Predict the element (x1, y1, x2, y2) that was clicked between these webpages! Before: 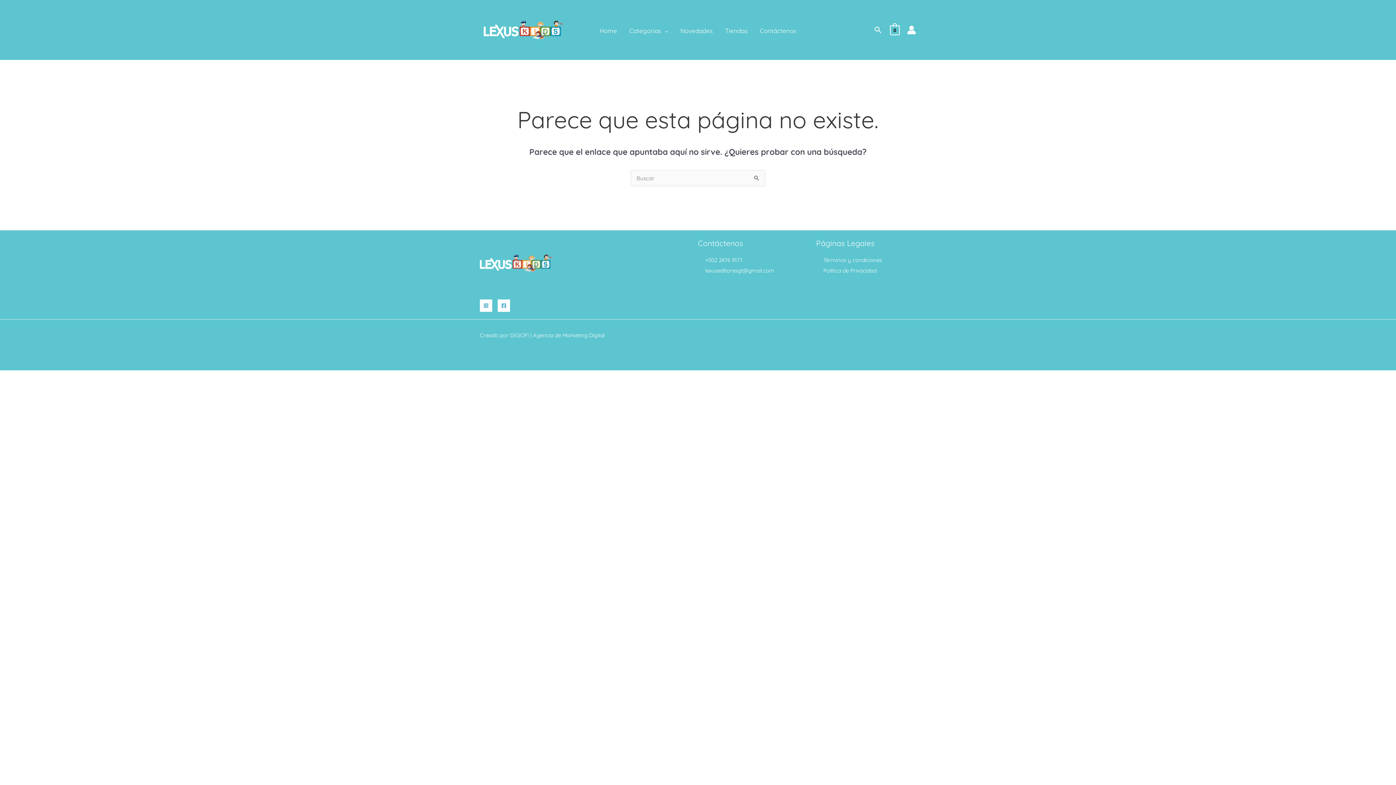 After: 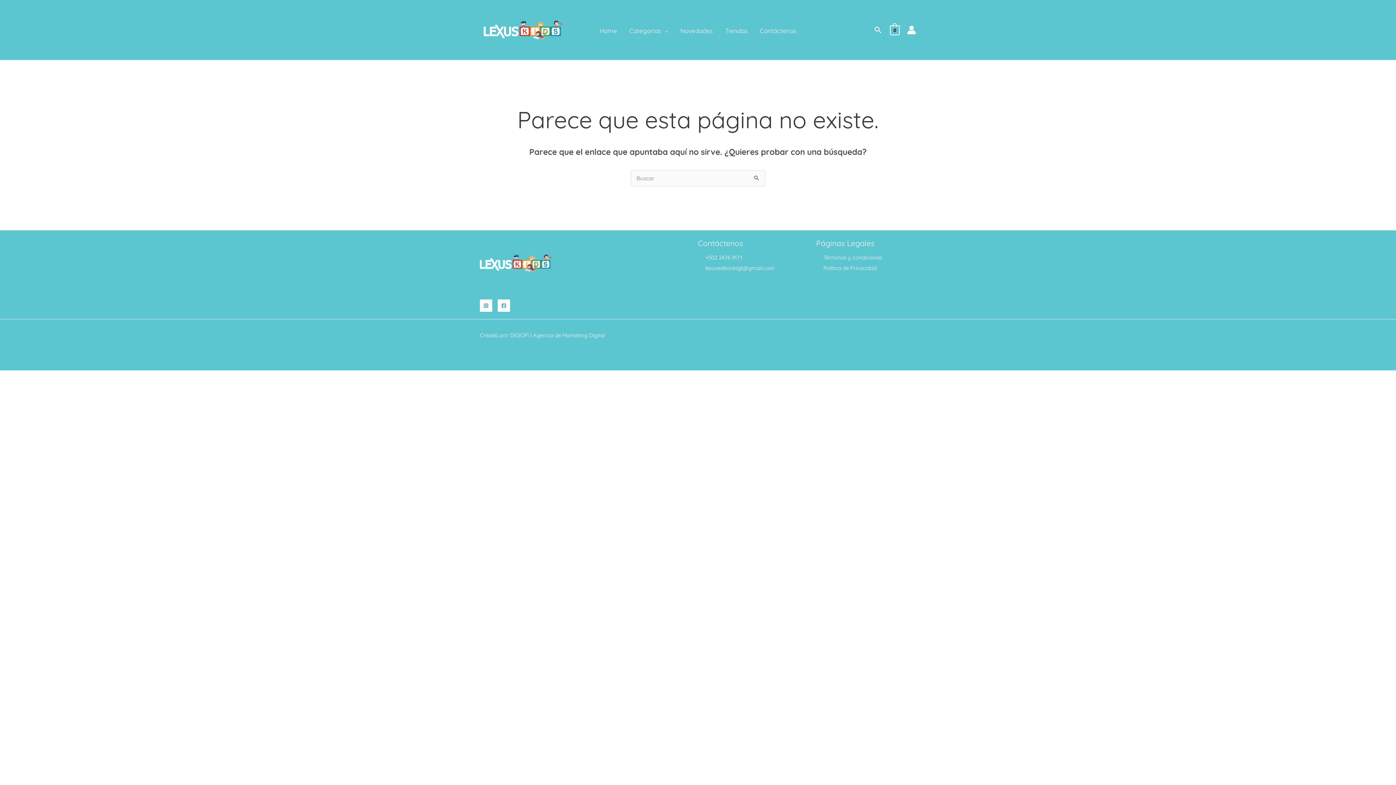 Action: bbox: (873, 25, 882, 34) label: Botón de búsqueda